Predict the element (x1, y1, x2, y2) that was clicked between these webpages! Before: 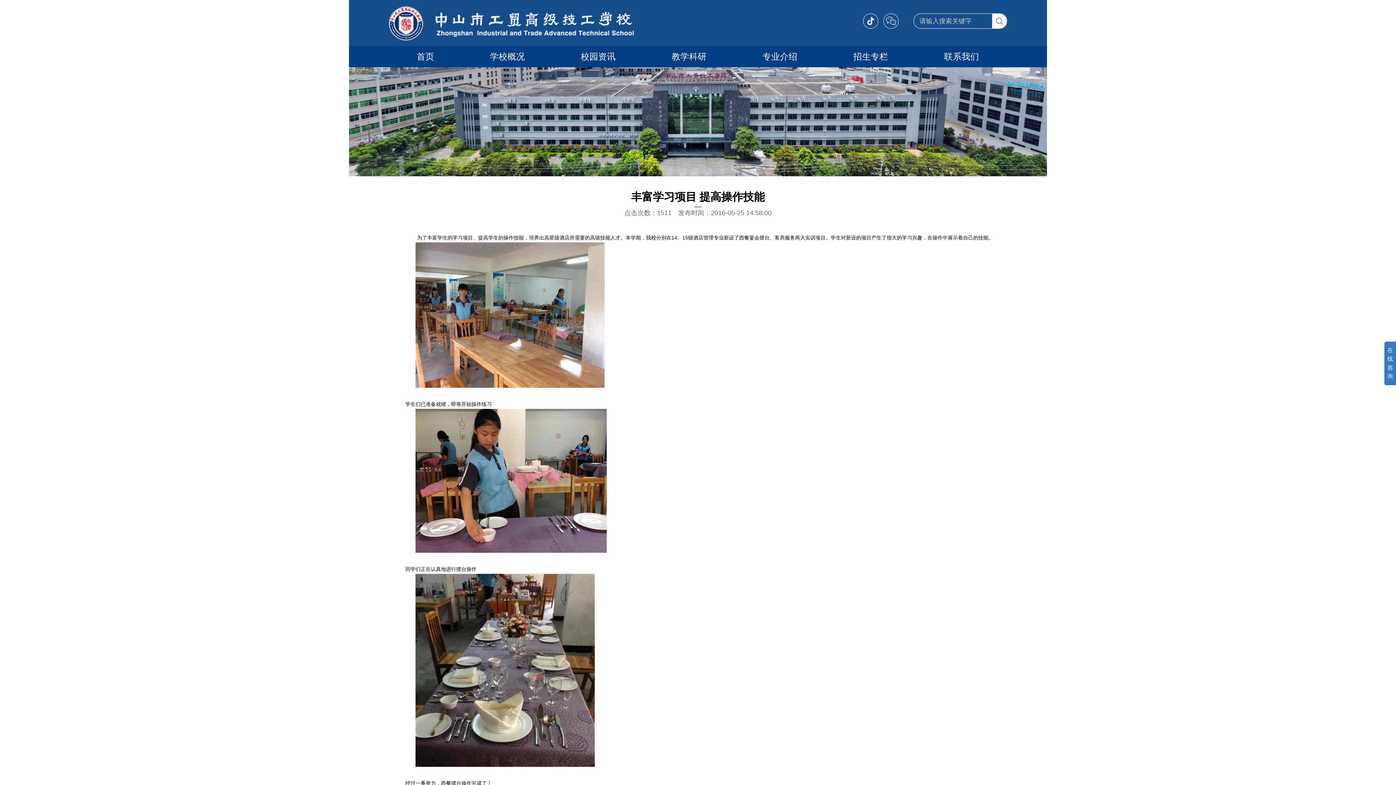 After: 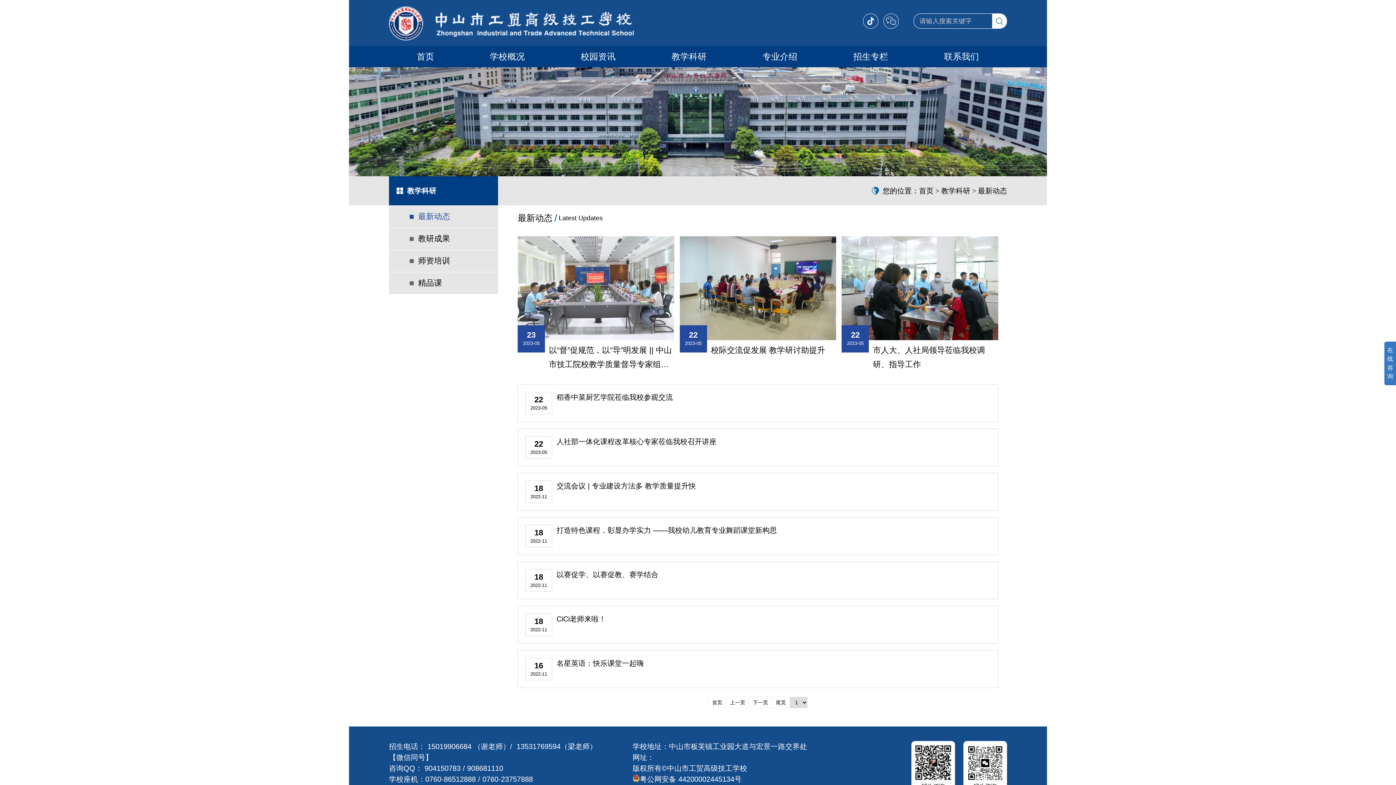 Action: bbox: (643, 46, 734, 67) label: 教学科研